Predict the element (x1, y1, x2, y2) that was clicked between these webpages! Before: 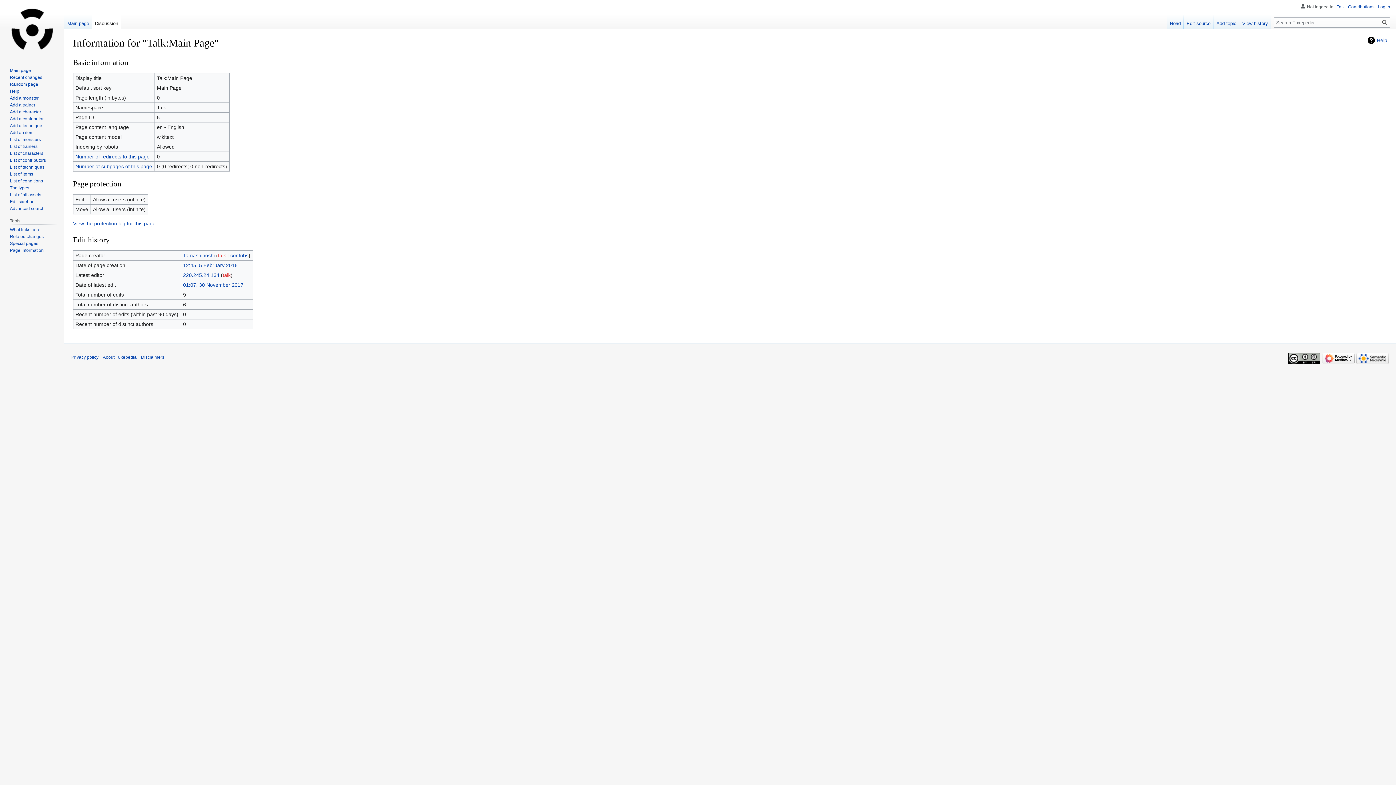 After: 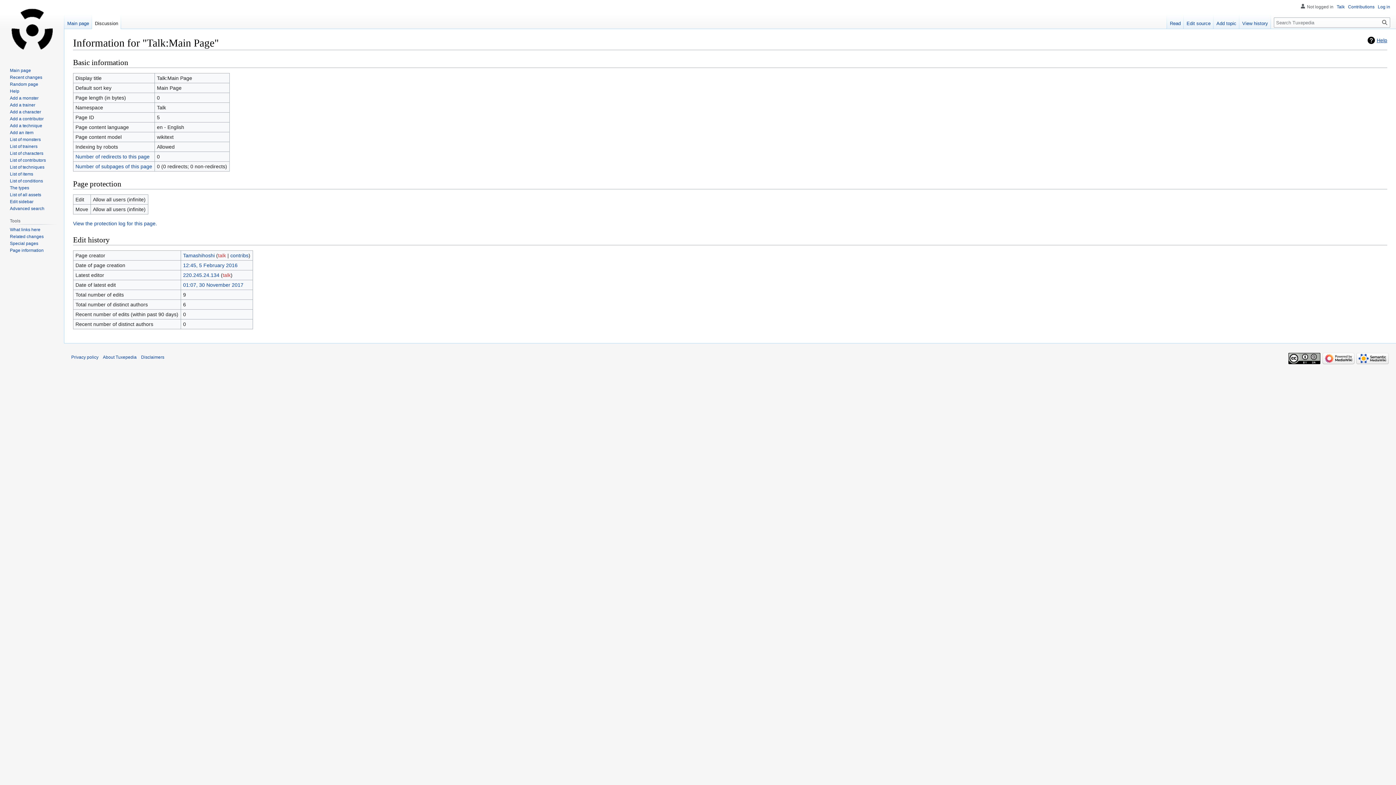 Action: bbox: (1368, 36, 1387, 44) label: Help